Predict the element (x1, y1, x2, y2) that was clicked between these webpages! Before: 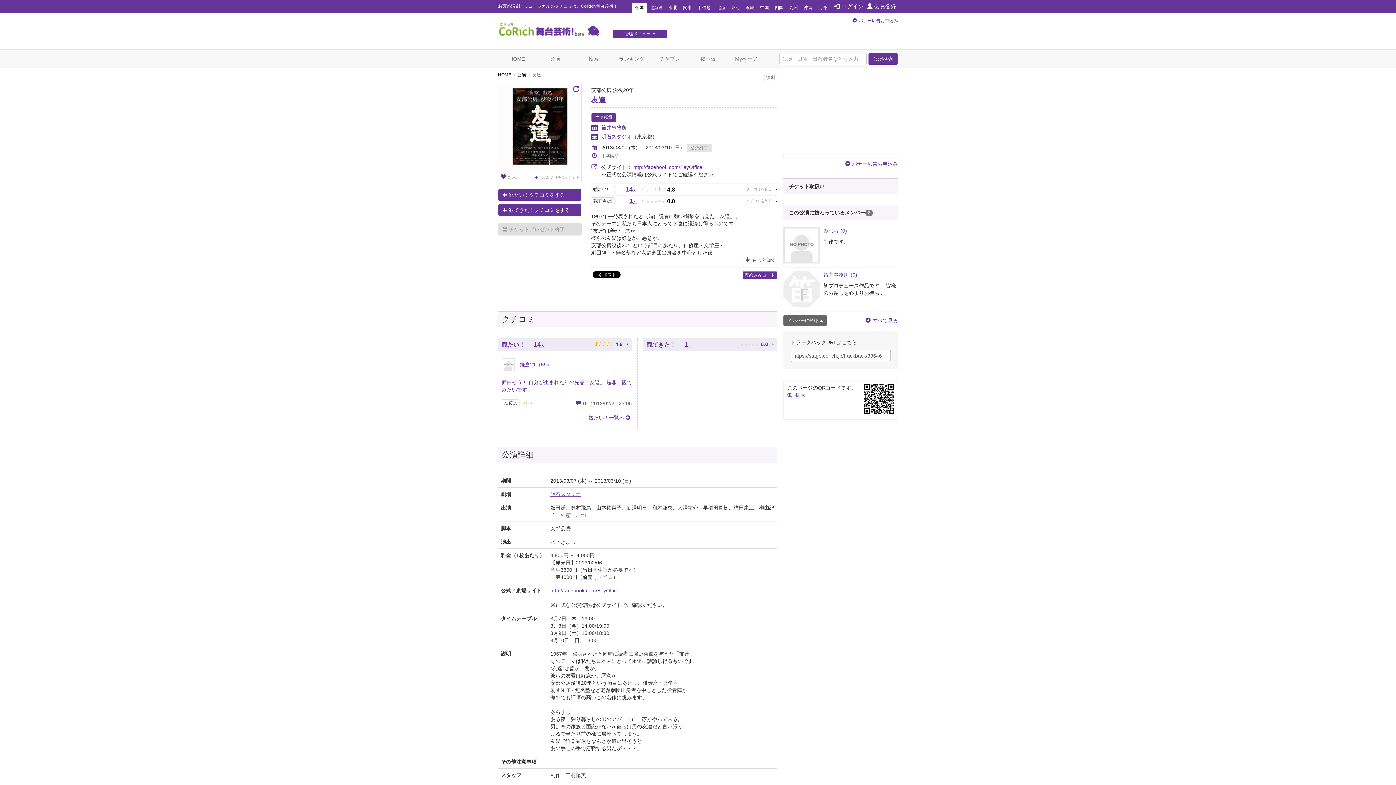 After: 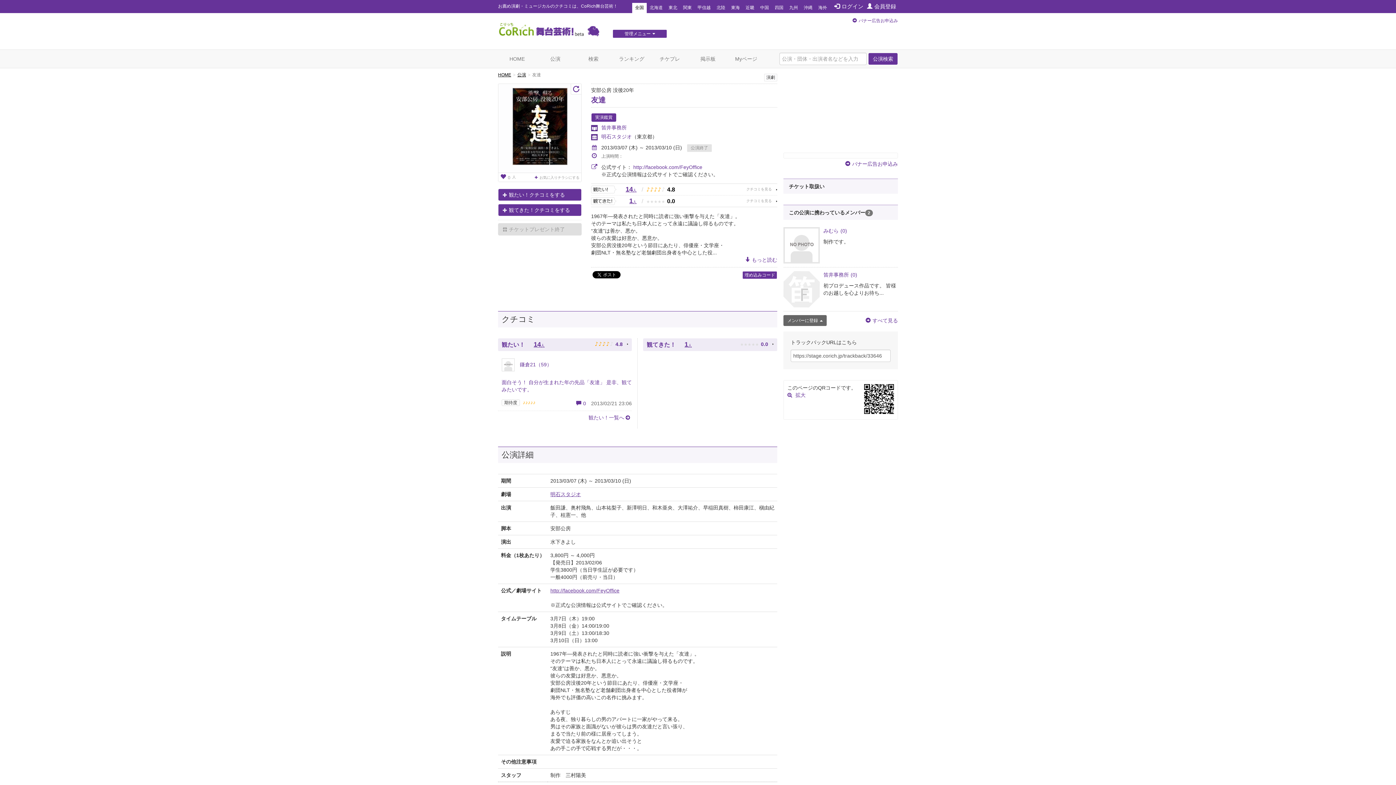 Action: label: 友達 bbox: (591, 96, 605, 104)